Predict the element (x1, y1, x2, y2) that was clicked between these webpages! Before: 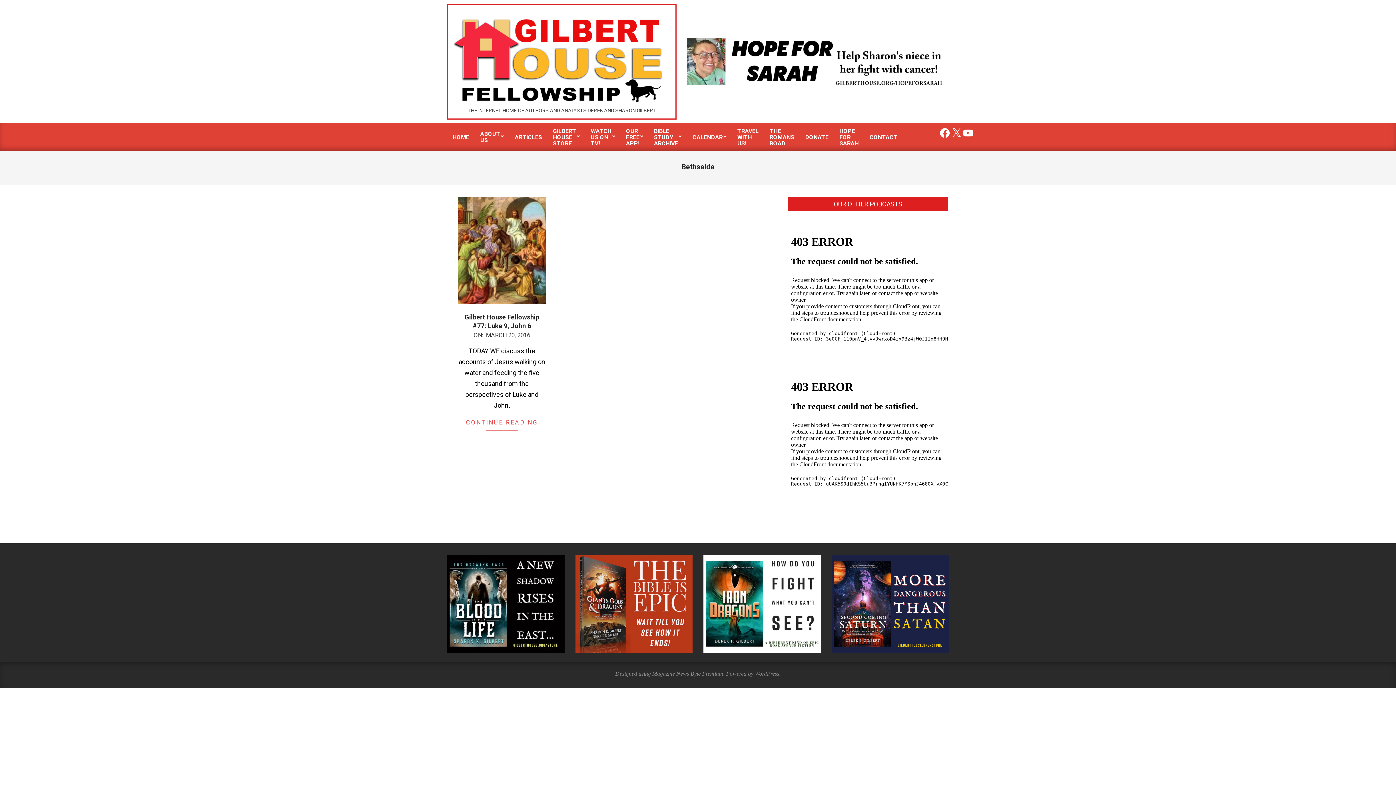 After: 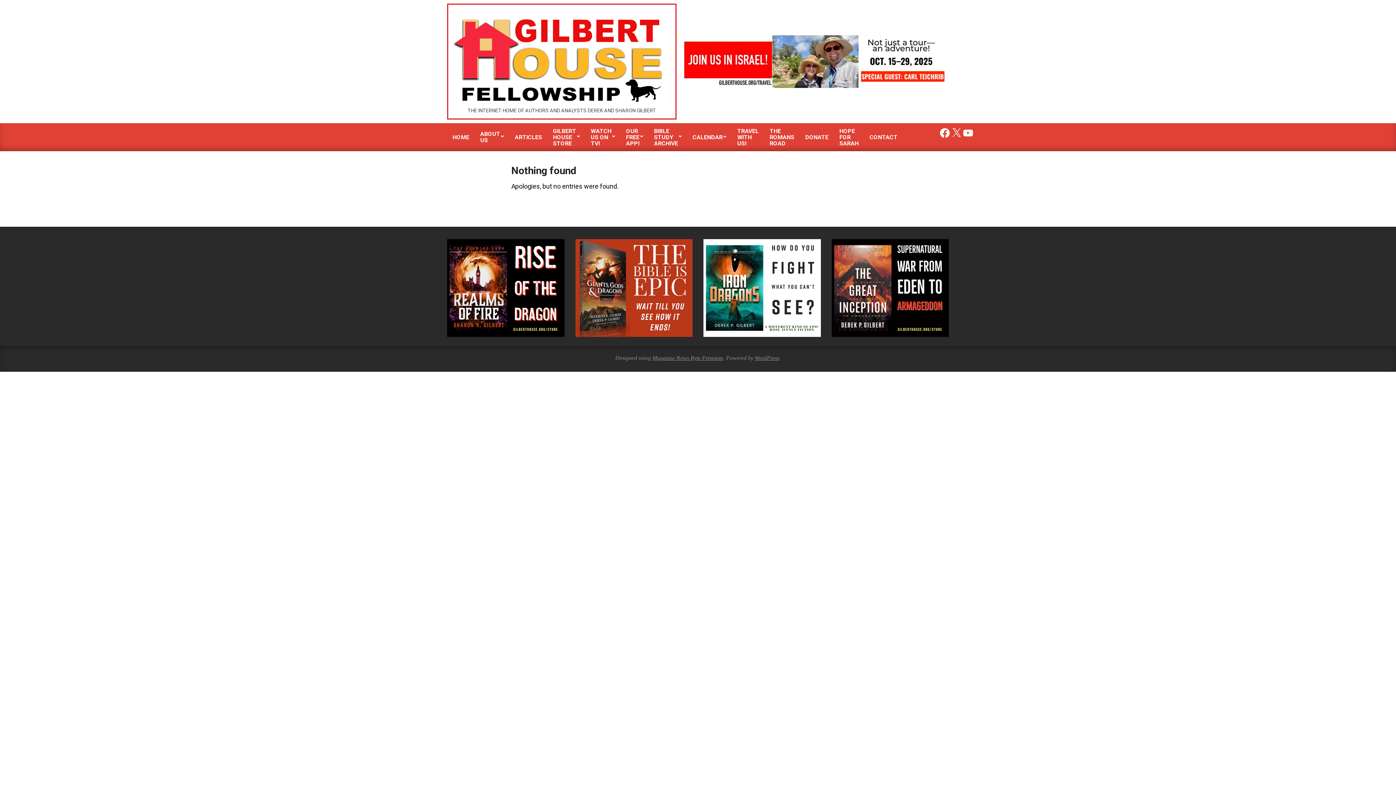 Action: bbox: (831, 554, 949, 562)